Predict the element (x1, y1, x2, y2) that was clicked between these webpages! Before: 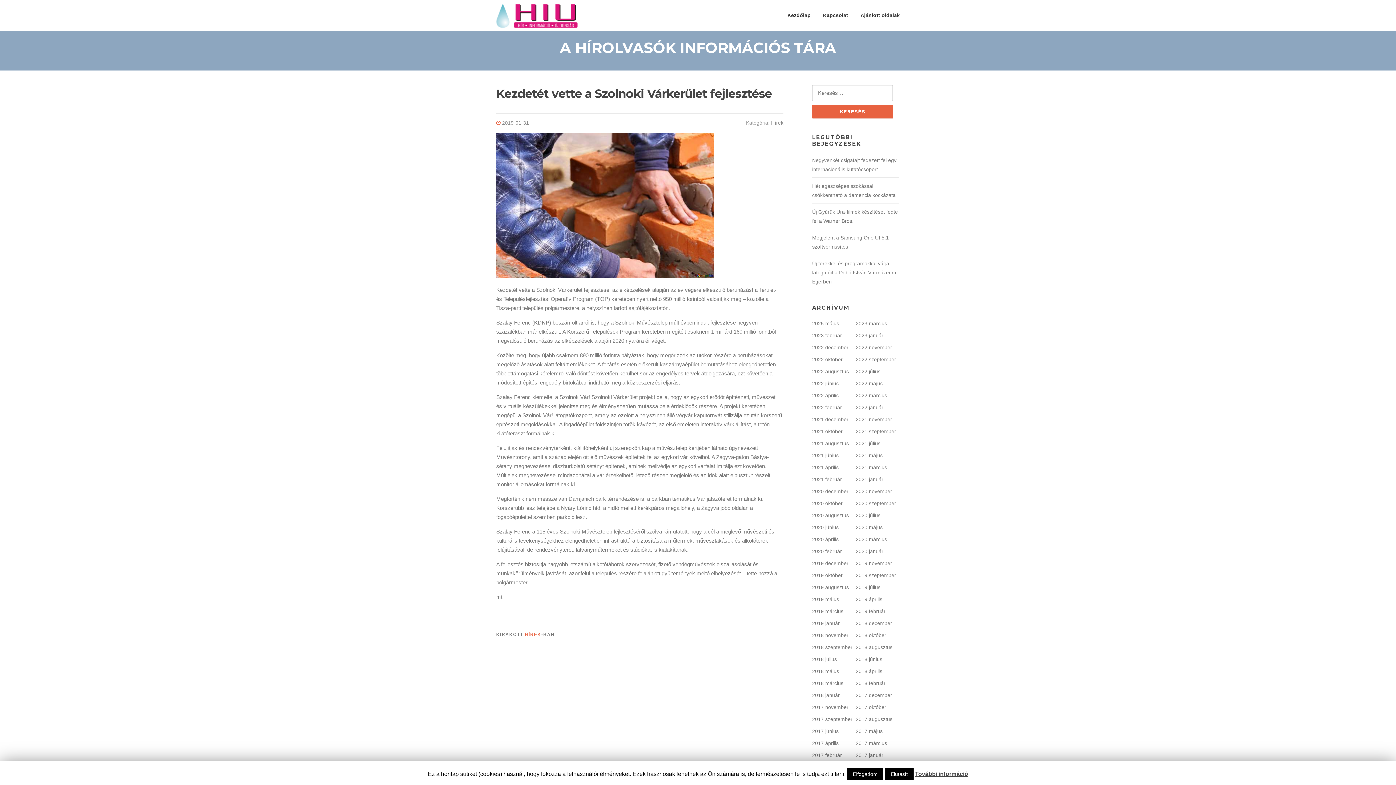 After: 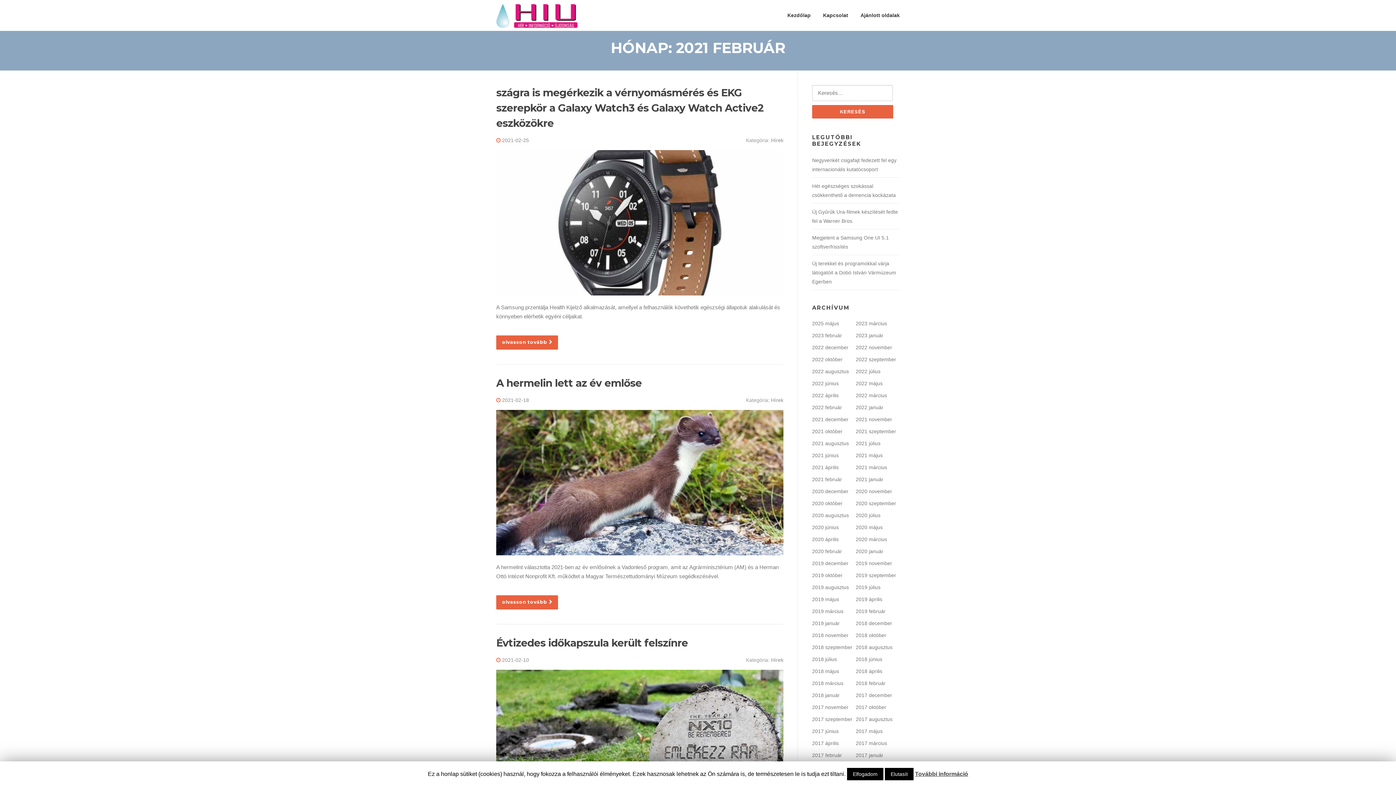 Action: bbox: (812, 476, 842, 482) label: 2021 február